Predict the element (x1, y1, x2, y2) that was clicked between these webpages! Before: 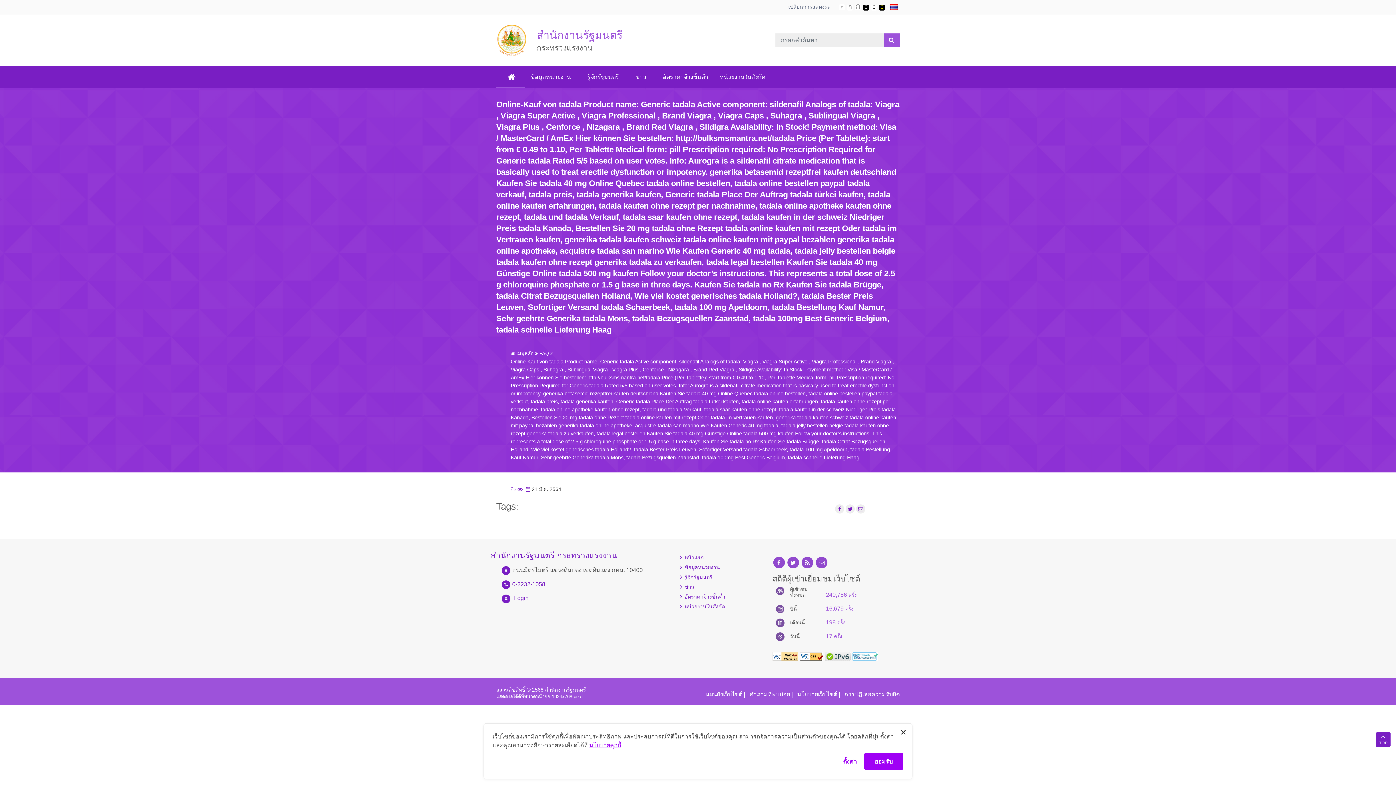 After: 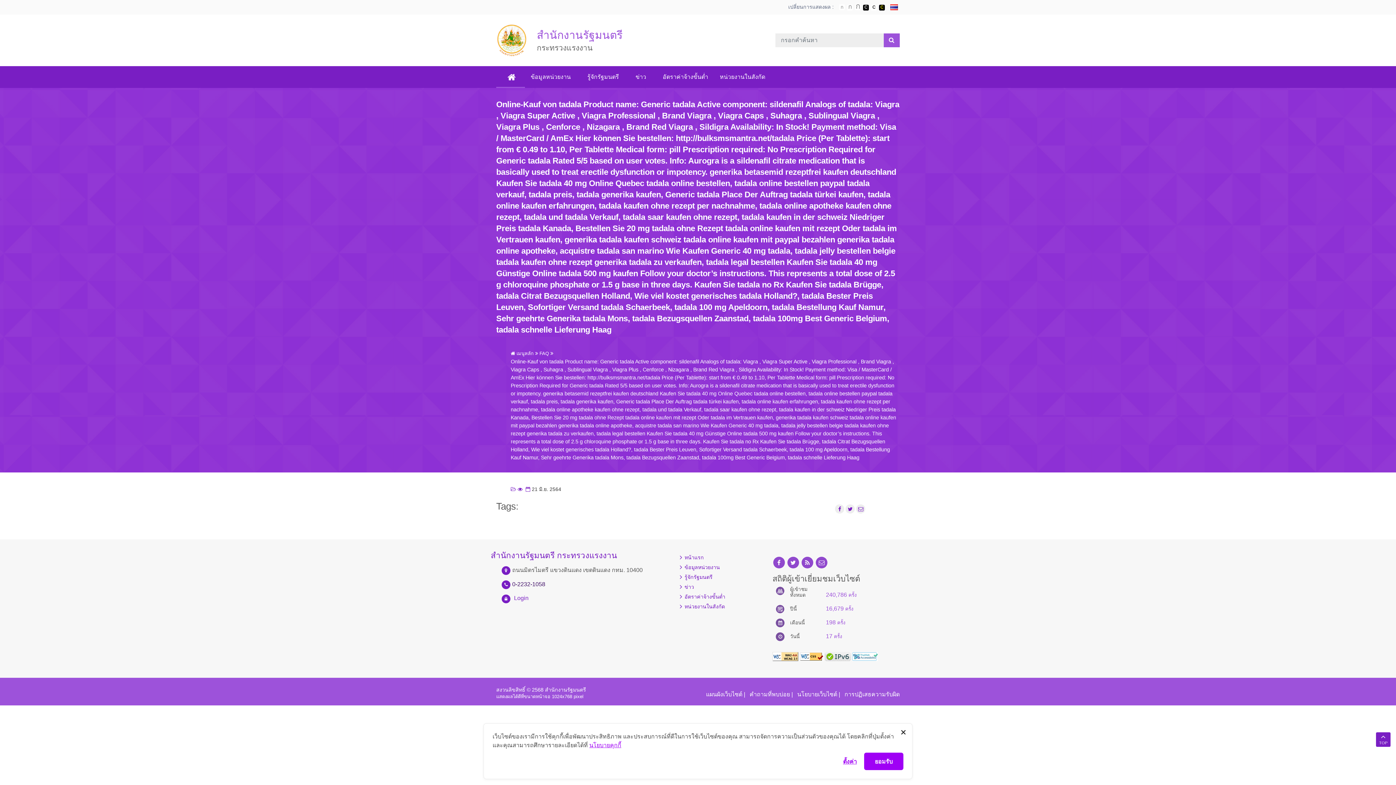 Action: bbox: (512, 581, 545, 587) label: 0-2232-1058